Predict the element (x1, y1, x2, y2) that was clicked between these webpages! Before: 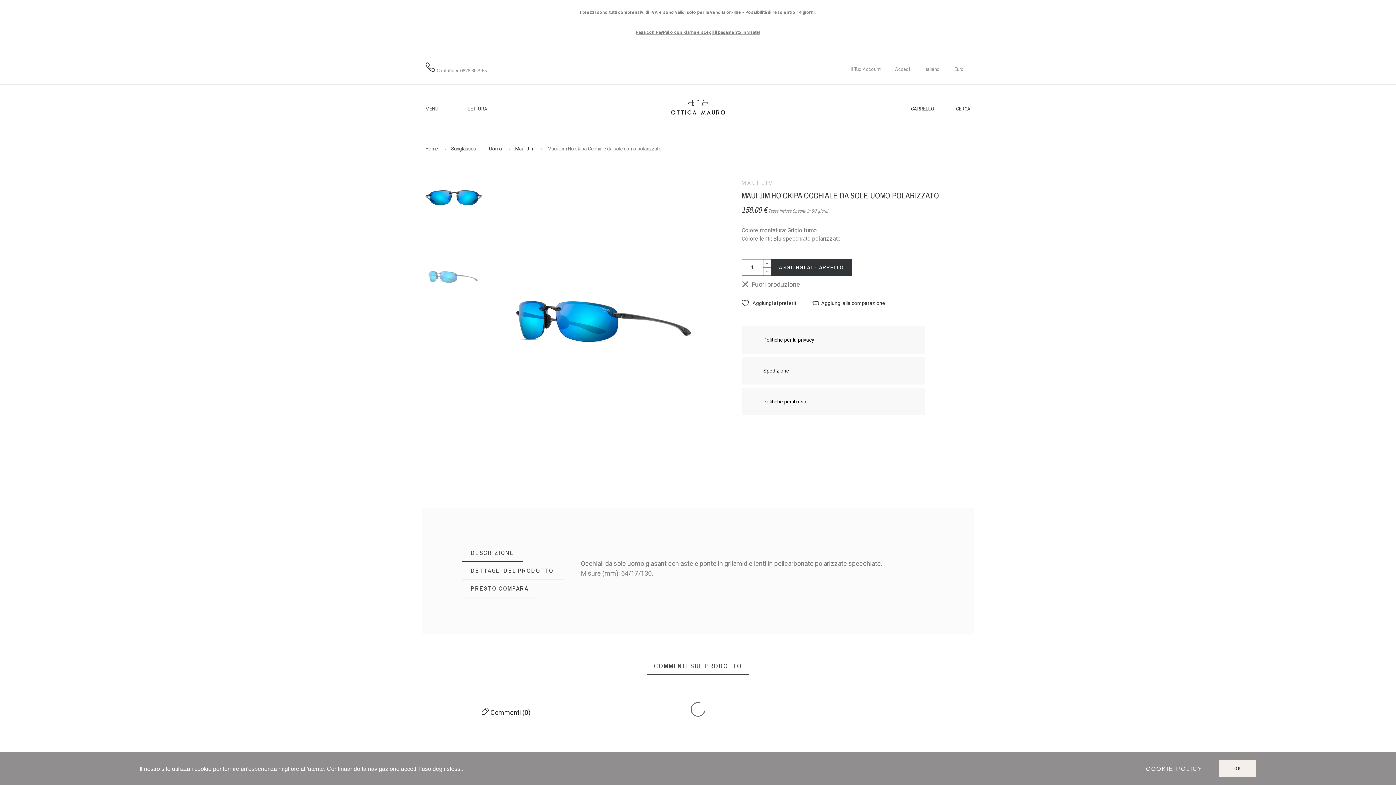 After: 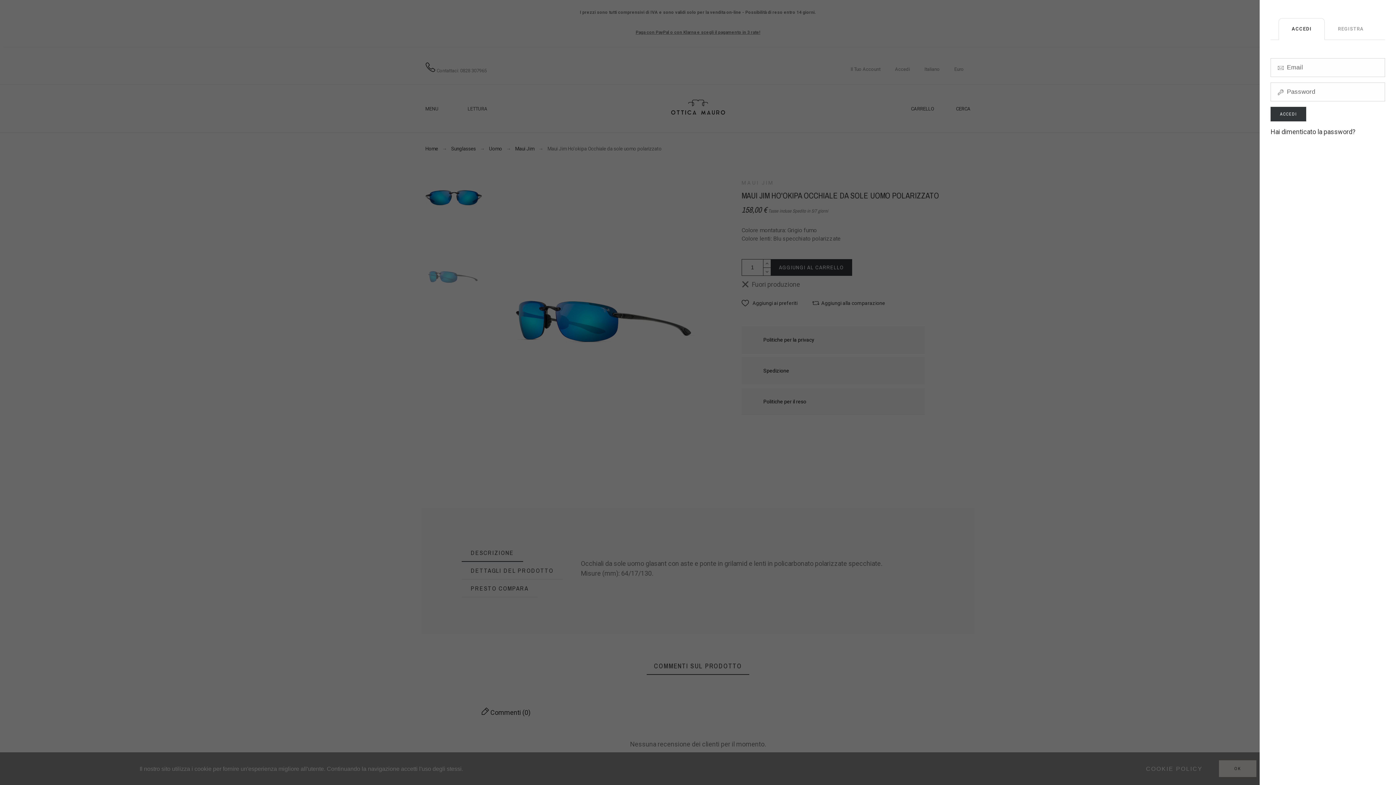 Action: label: Accedi bbox: (895, 64, 910, 74)